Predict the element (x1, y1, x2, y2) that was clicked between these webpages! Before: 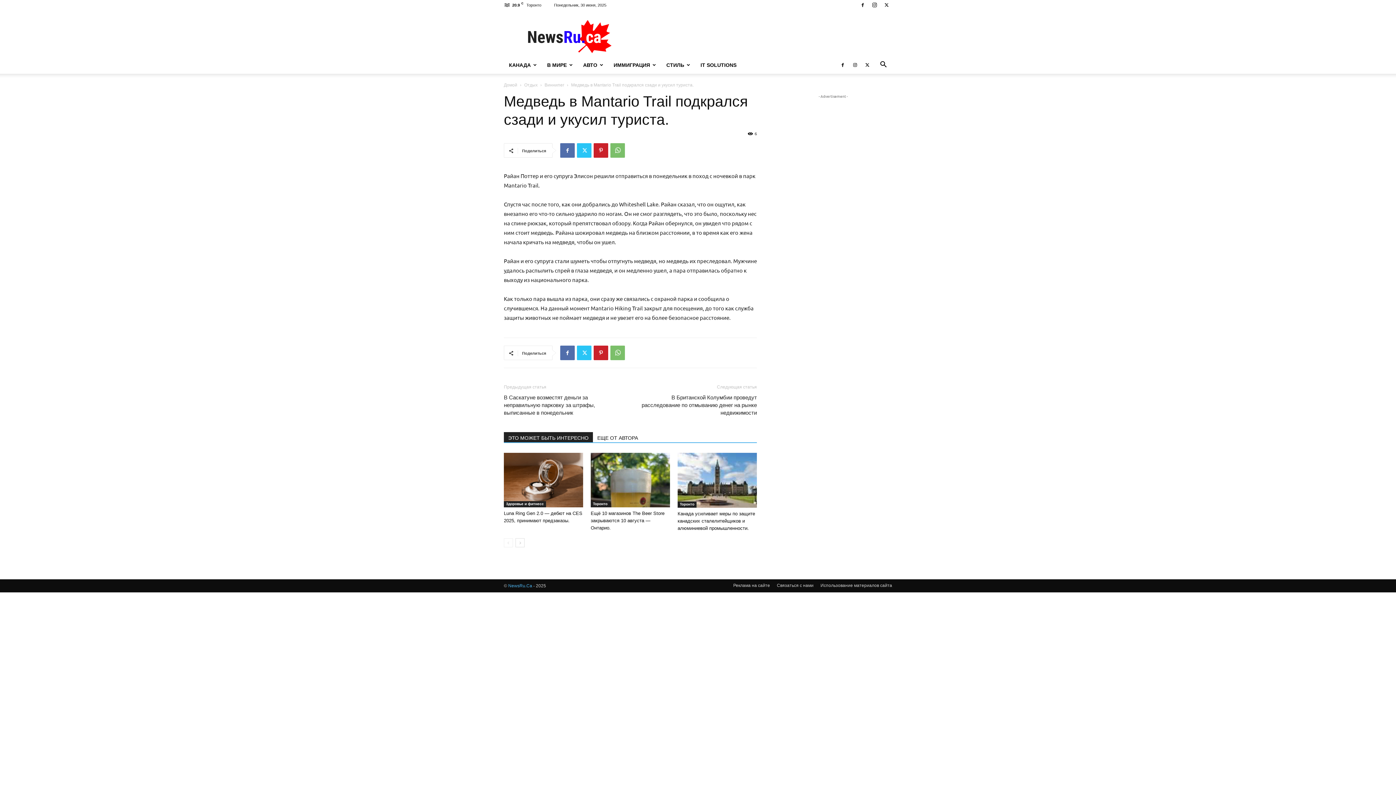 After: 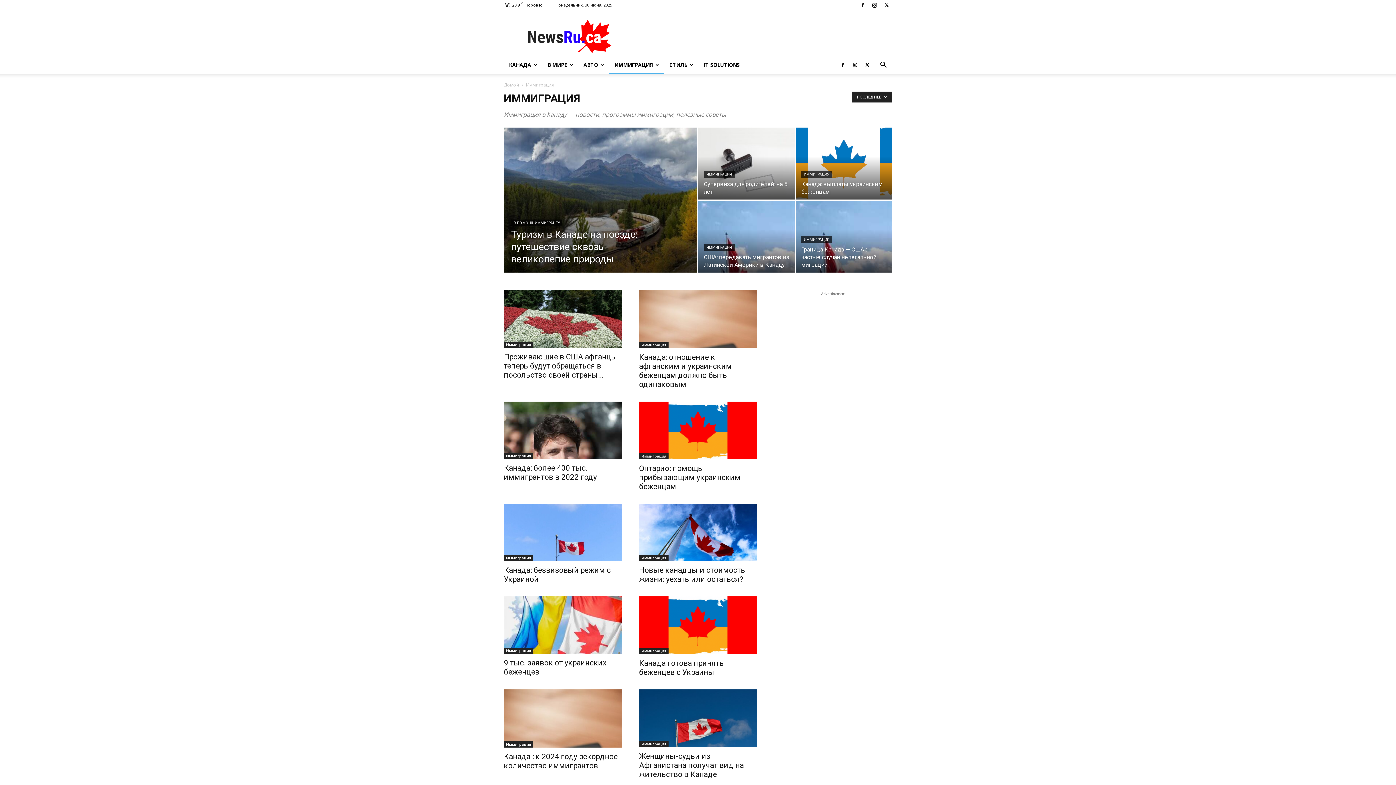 Action: label: ИММИГРАЦИЯ bbox: (608, 56, 661, 73)